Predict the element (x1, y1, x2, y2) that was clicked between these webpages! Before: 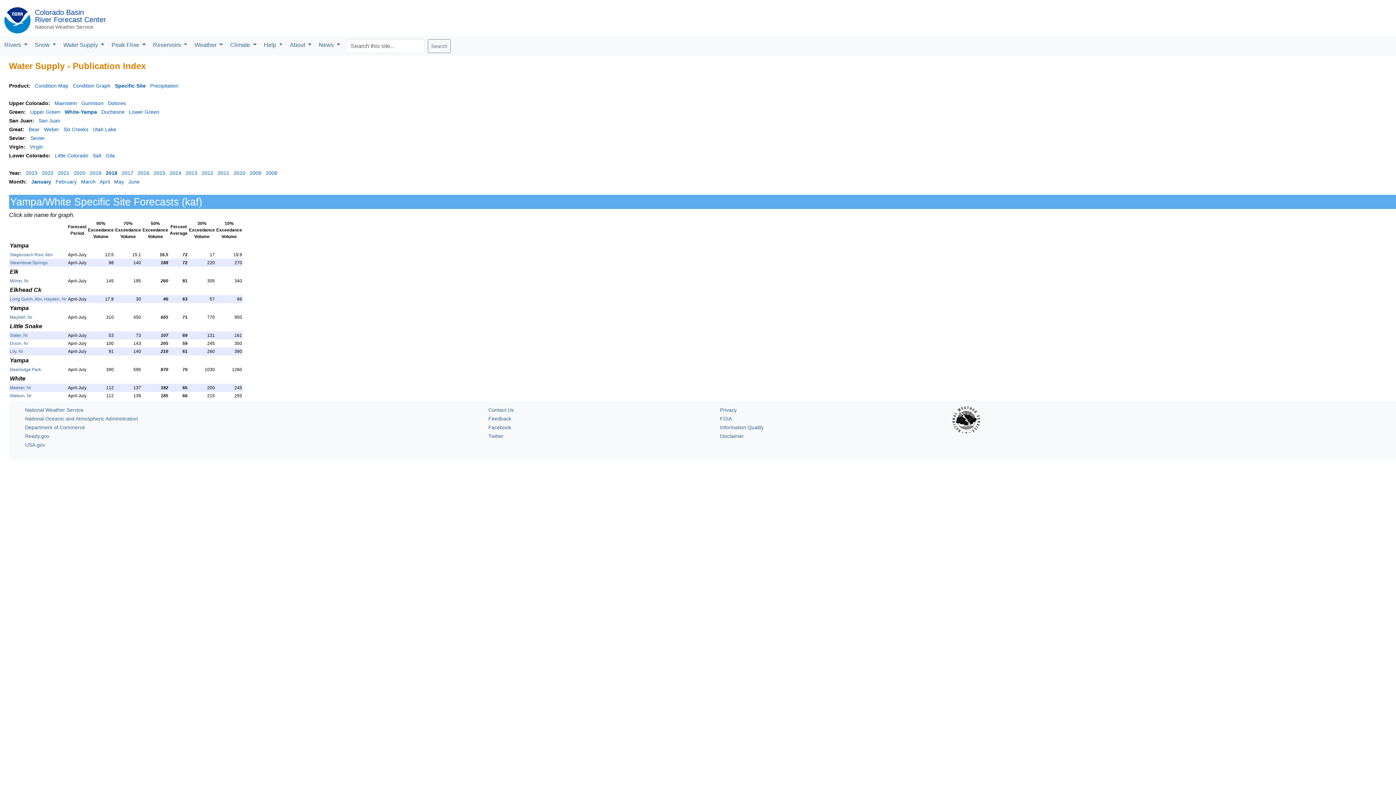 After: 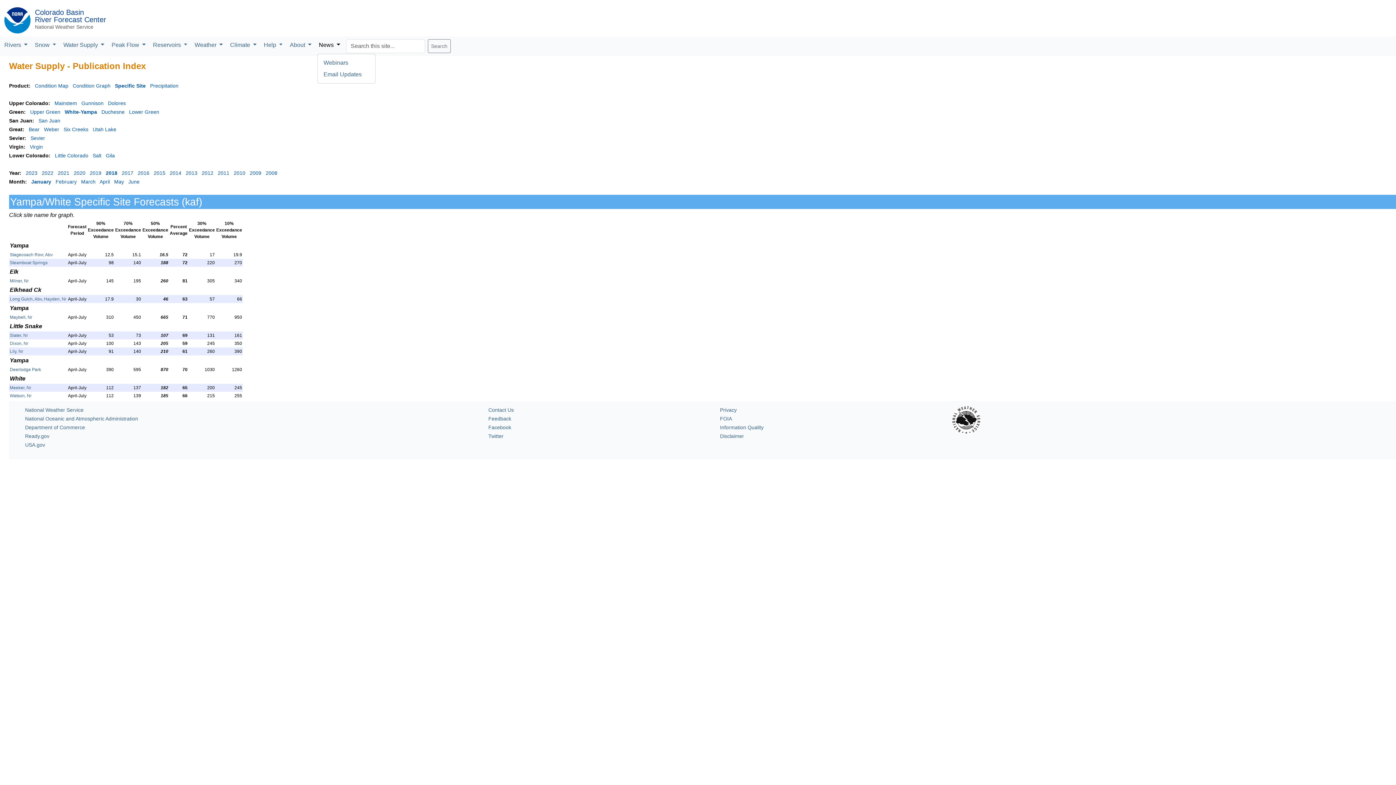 Action: label: News  bbox: (317, 39, 346, 50)